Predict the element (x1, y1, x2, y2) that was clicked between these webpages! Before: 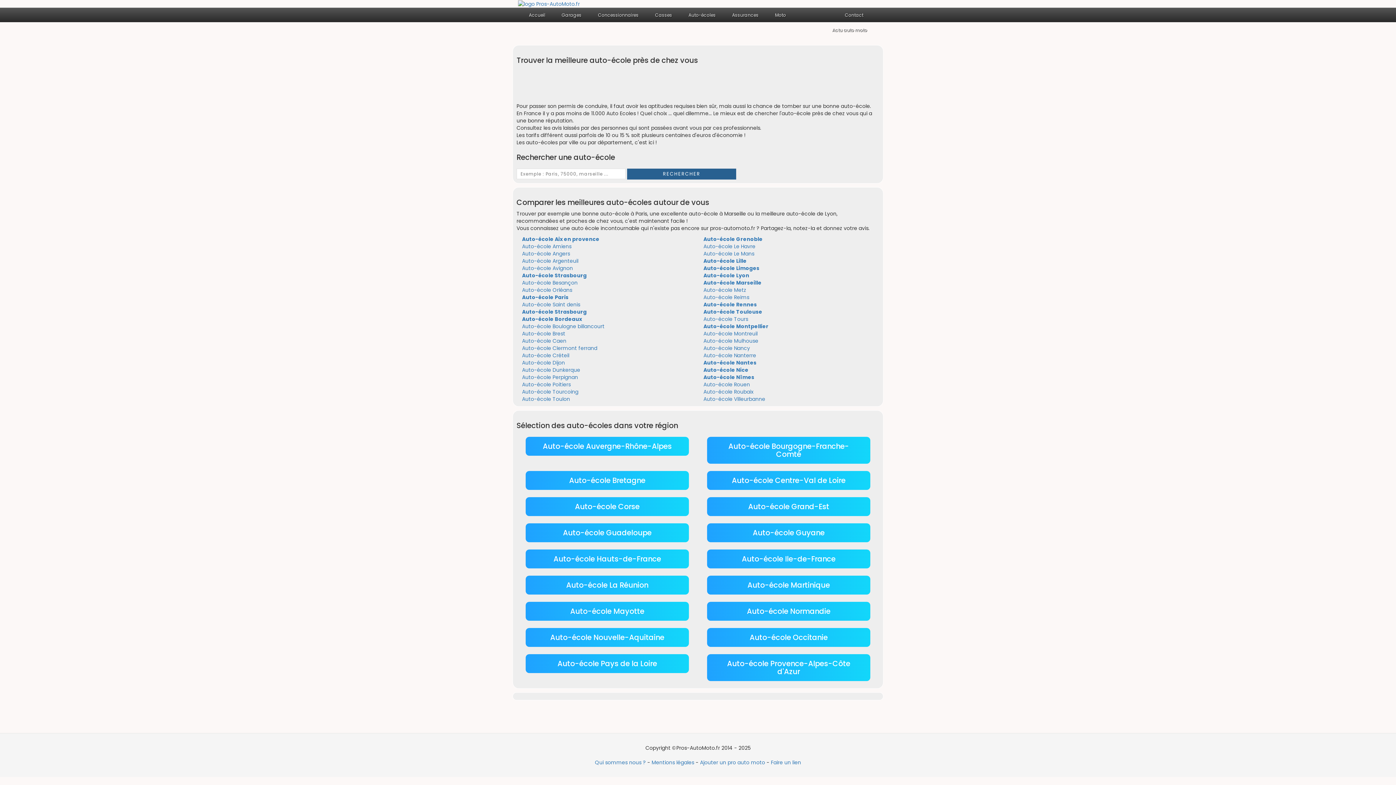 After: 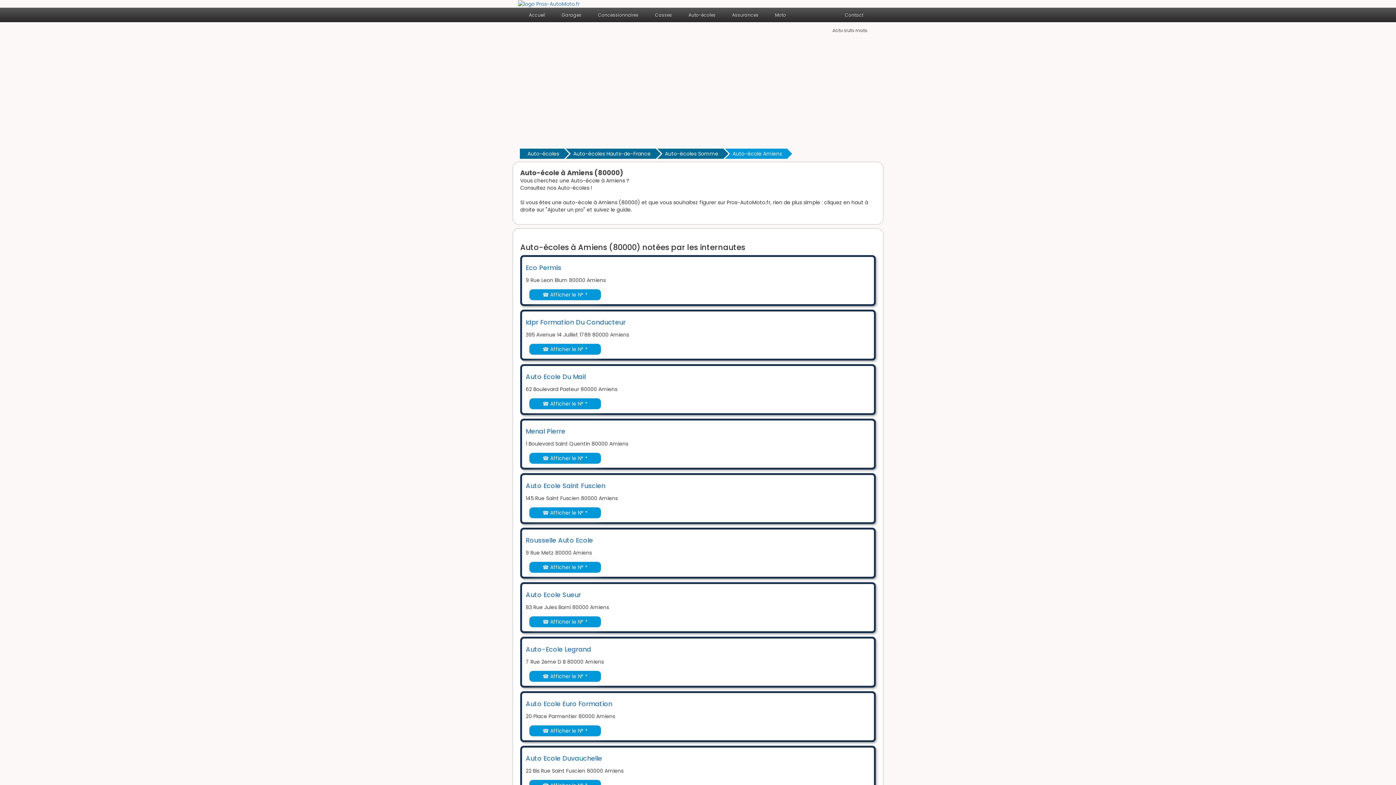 Action: label: Auto-école Amiens bbox: (522, 242, 571, 250)